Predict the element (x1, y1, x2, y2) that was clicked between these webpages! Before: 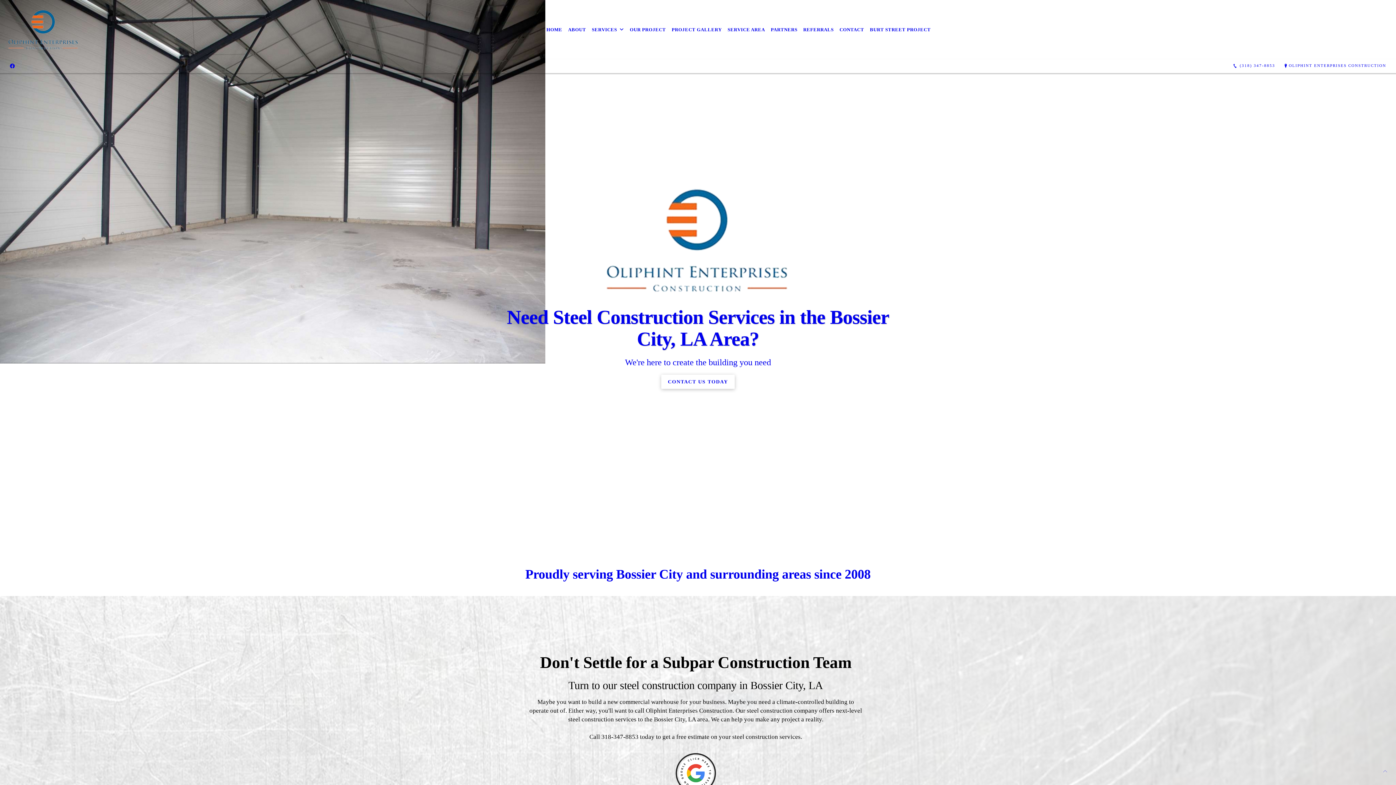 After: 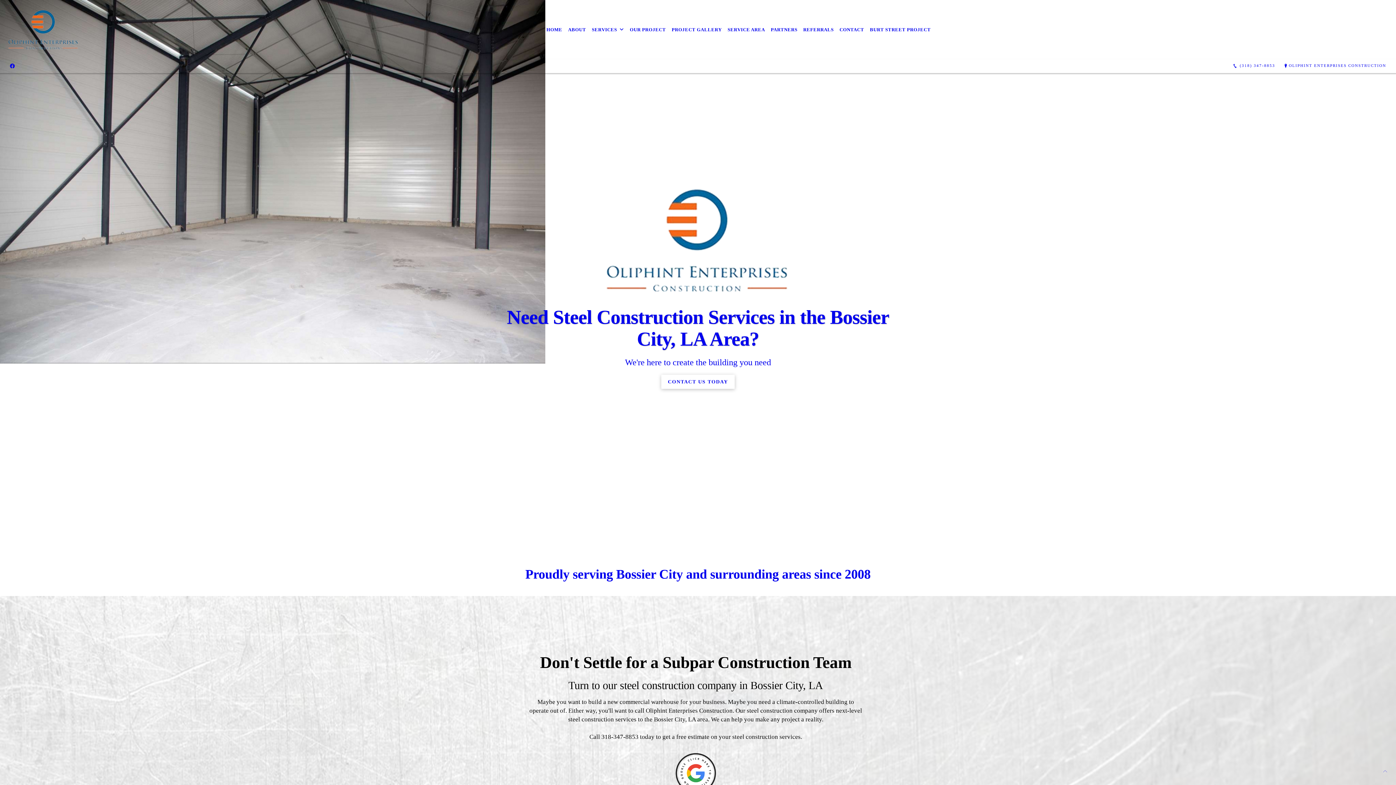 Action: label:  (318) 347-8853 bbox: (1228, 61, 1279, 70)